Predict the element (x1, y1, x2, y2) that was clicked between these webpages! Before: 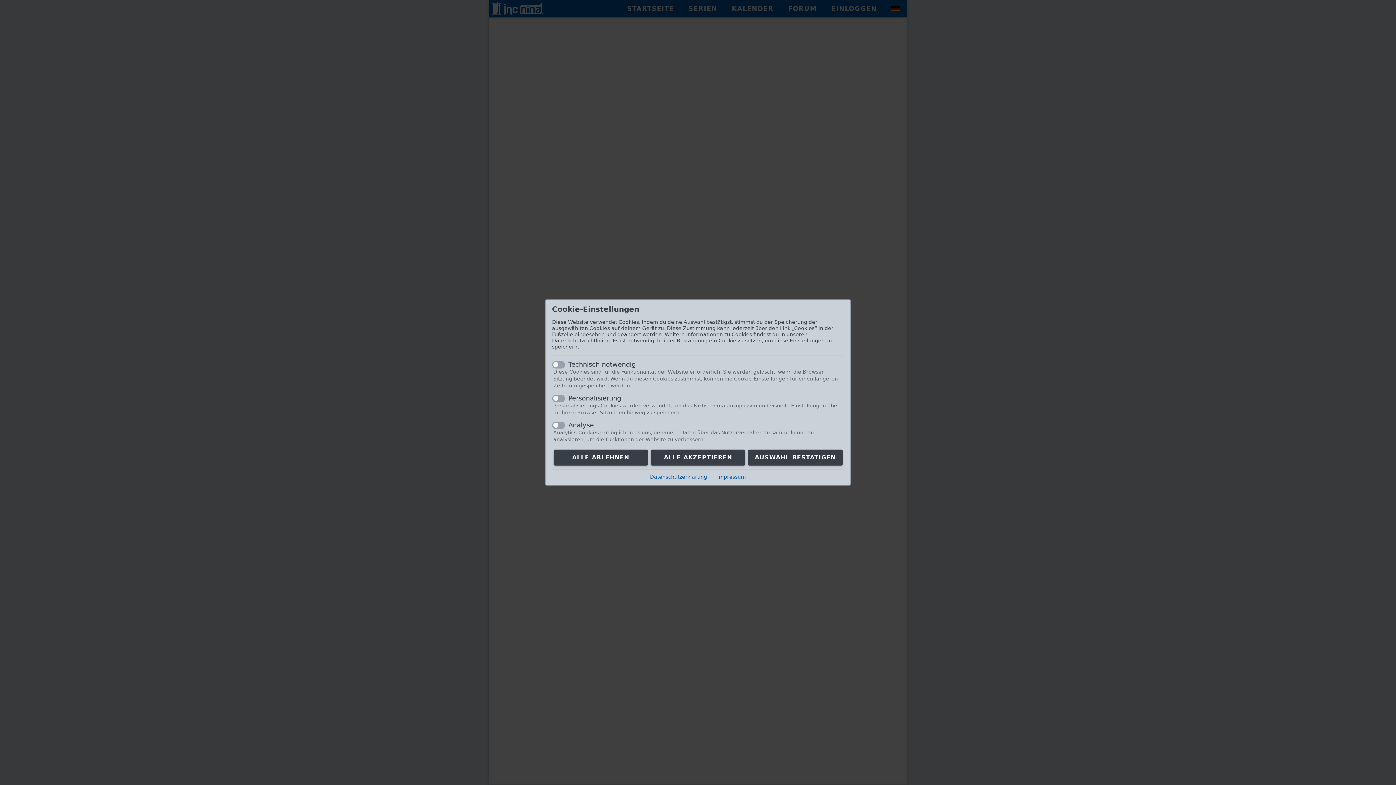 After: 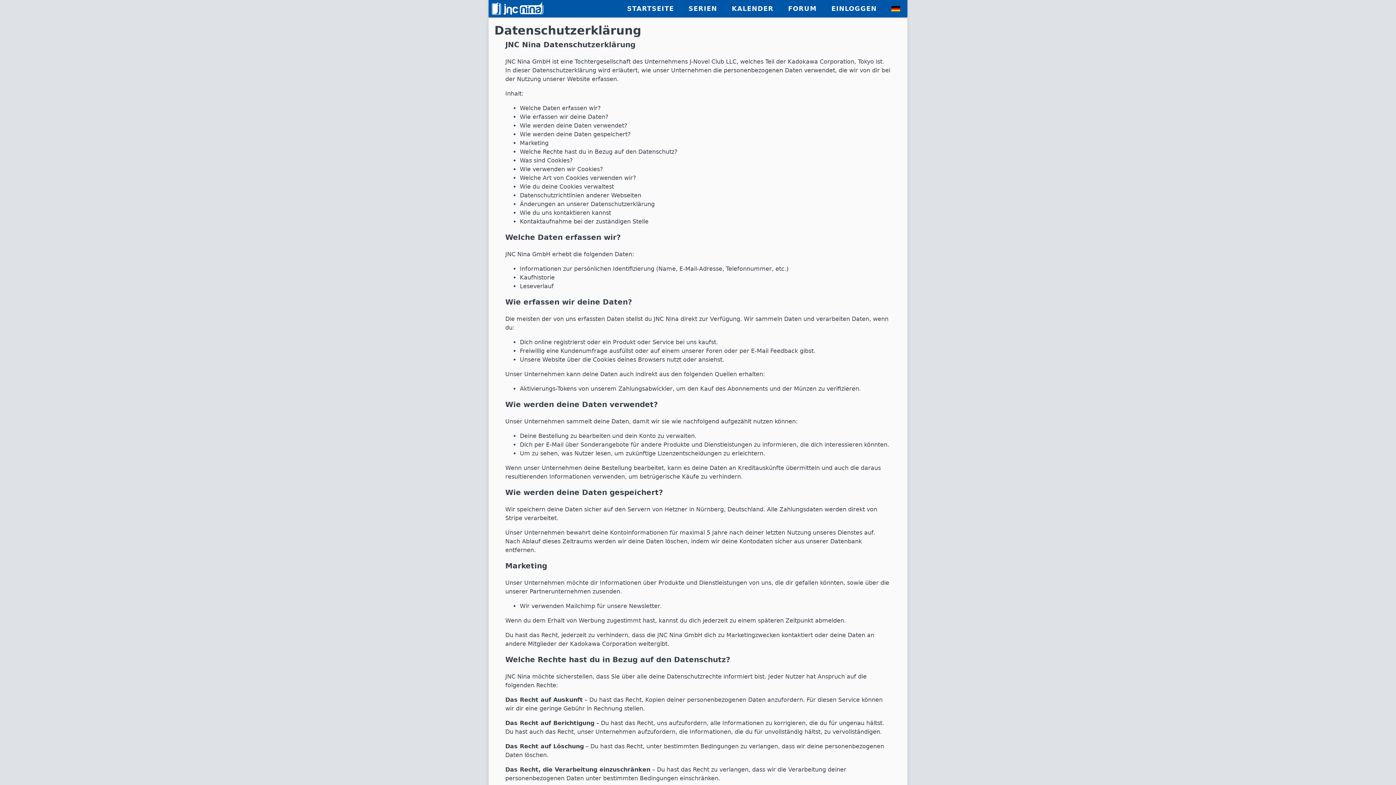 Action: bbox: (650, 474, 707, 479) label: Datenschutzerklärung